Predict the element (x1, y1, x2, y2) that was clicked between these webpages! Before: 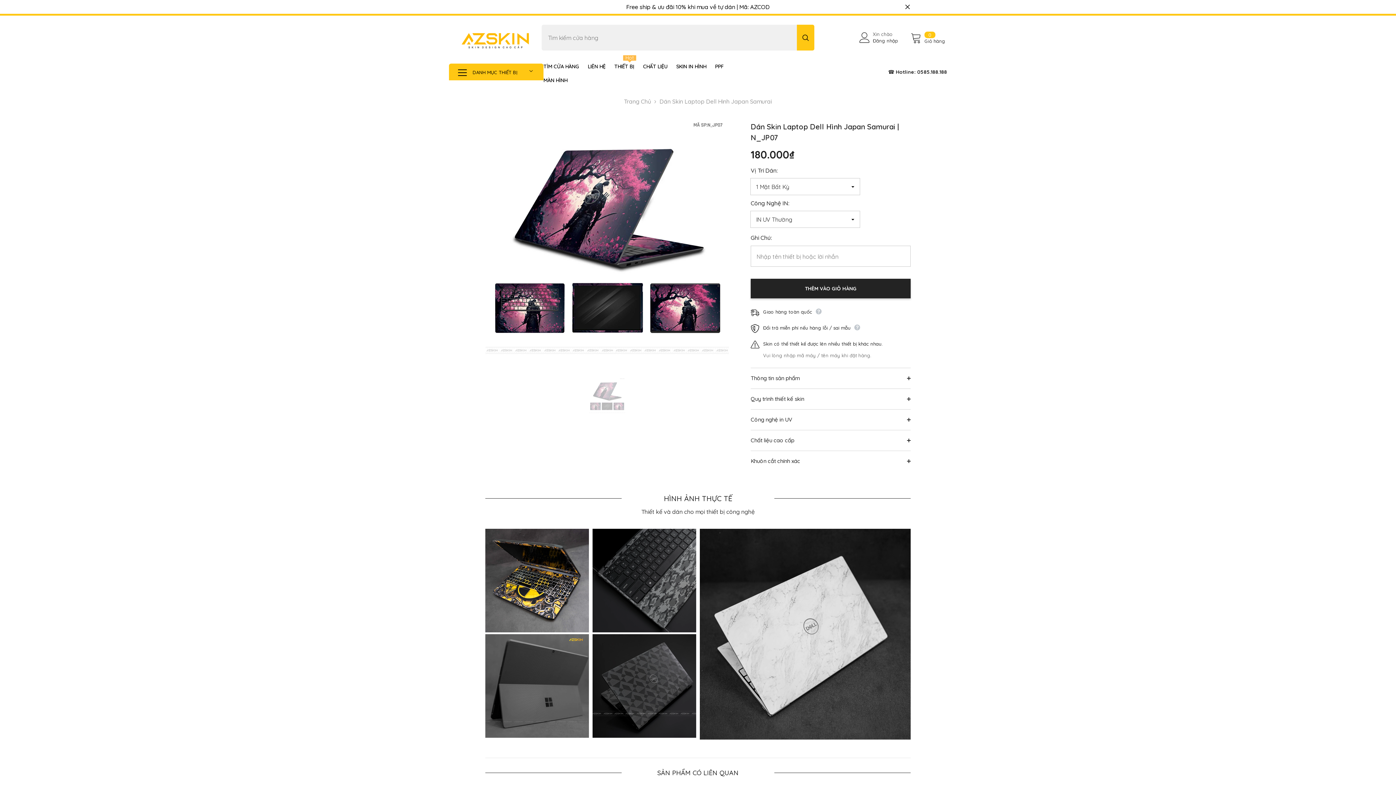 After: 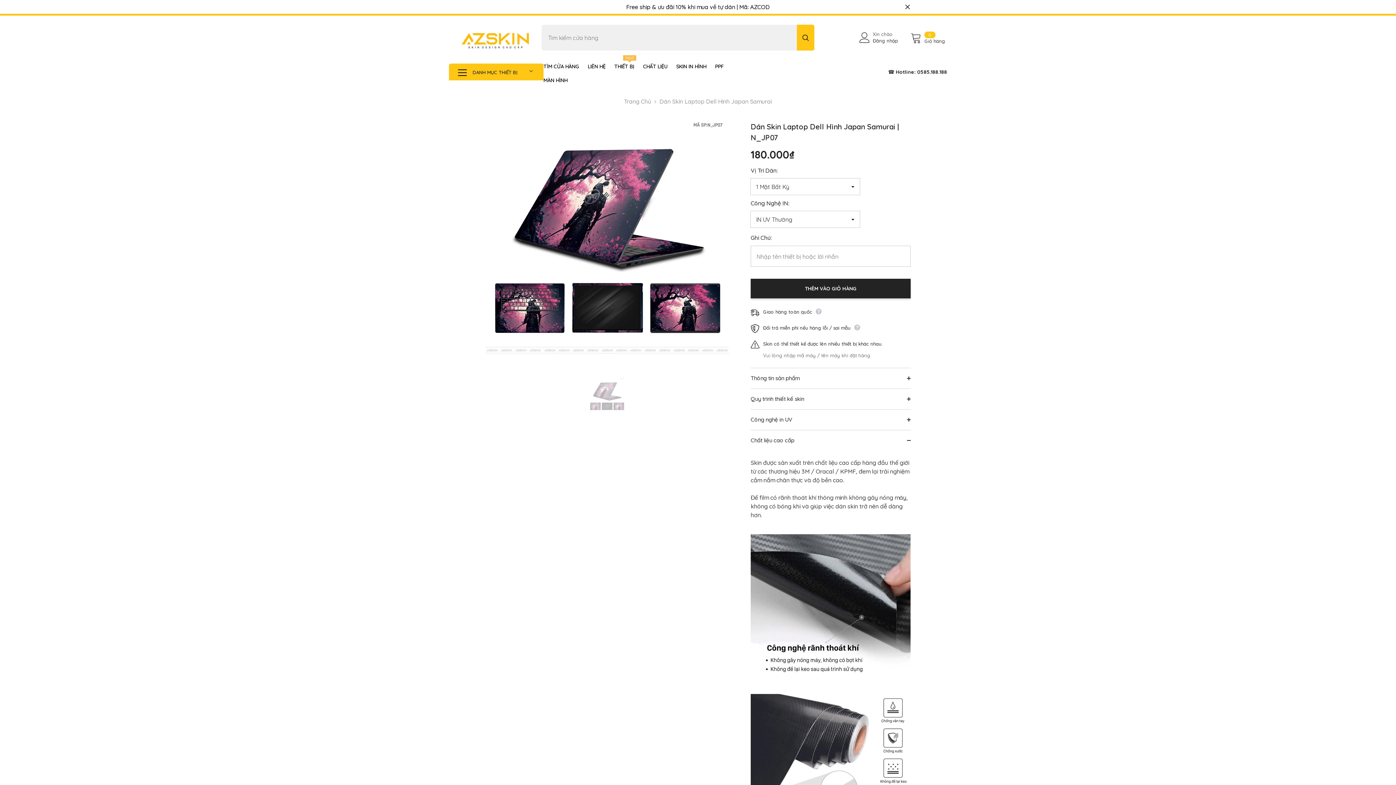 Action: bbox: (750, 430, 910, 450) label: Chất liệu cao cấp
 